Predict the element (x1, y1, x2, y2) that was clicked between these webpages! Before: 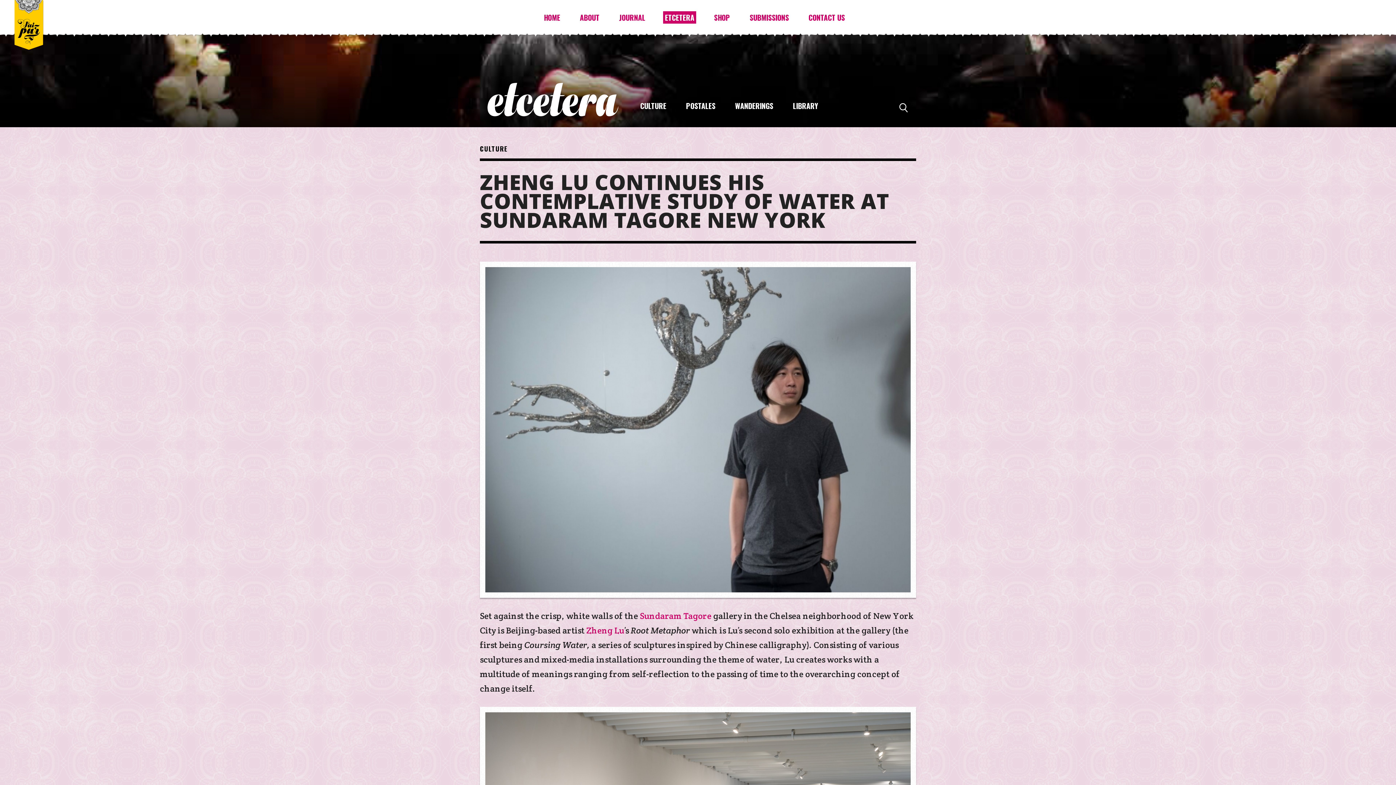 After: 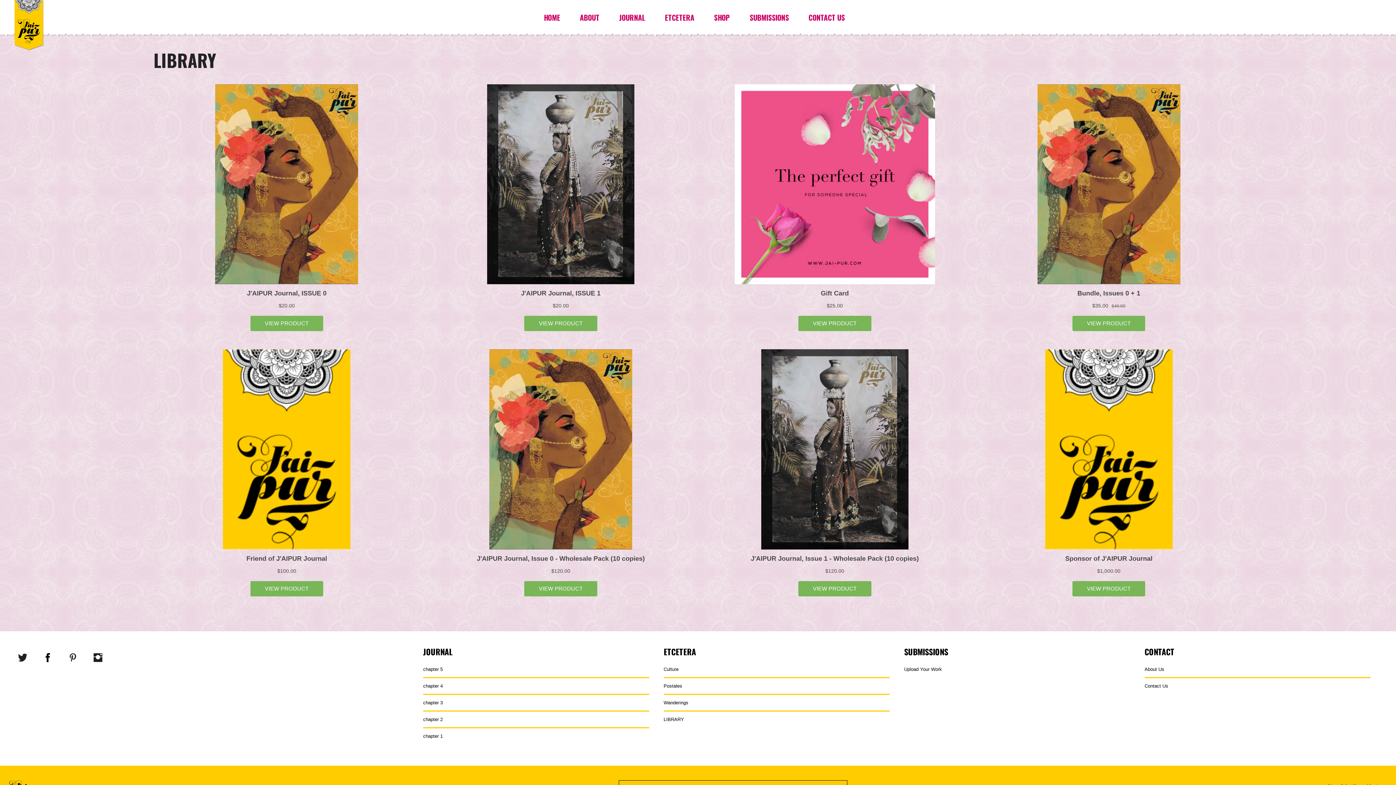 Action: label: SHOP bbox: (712, 11, 732, 23)